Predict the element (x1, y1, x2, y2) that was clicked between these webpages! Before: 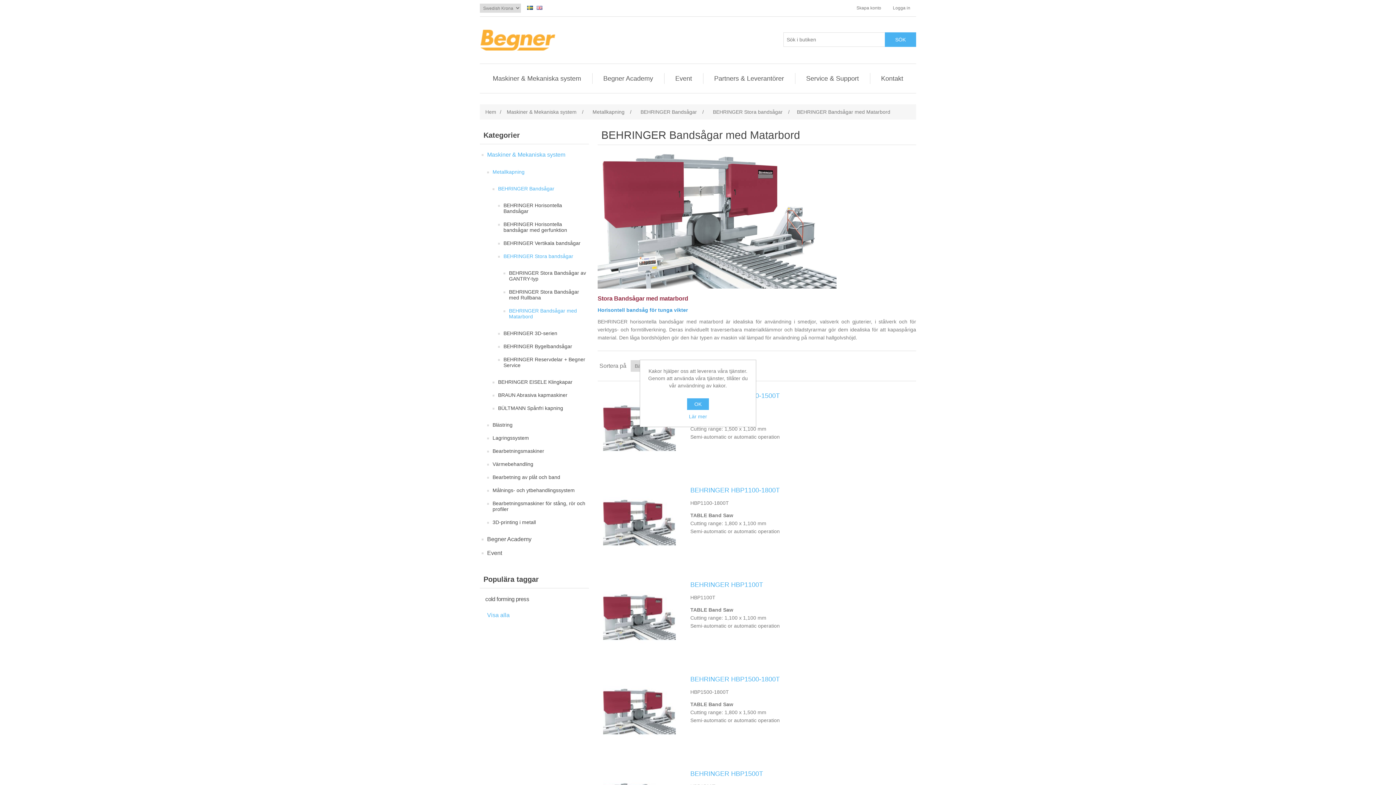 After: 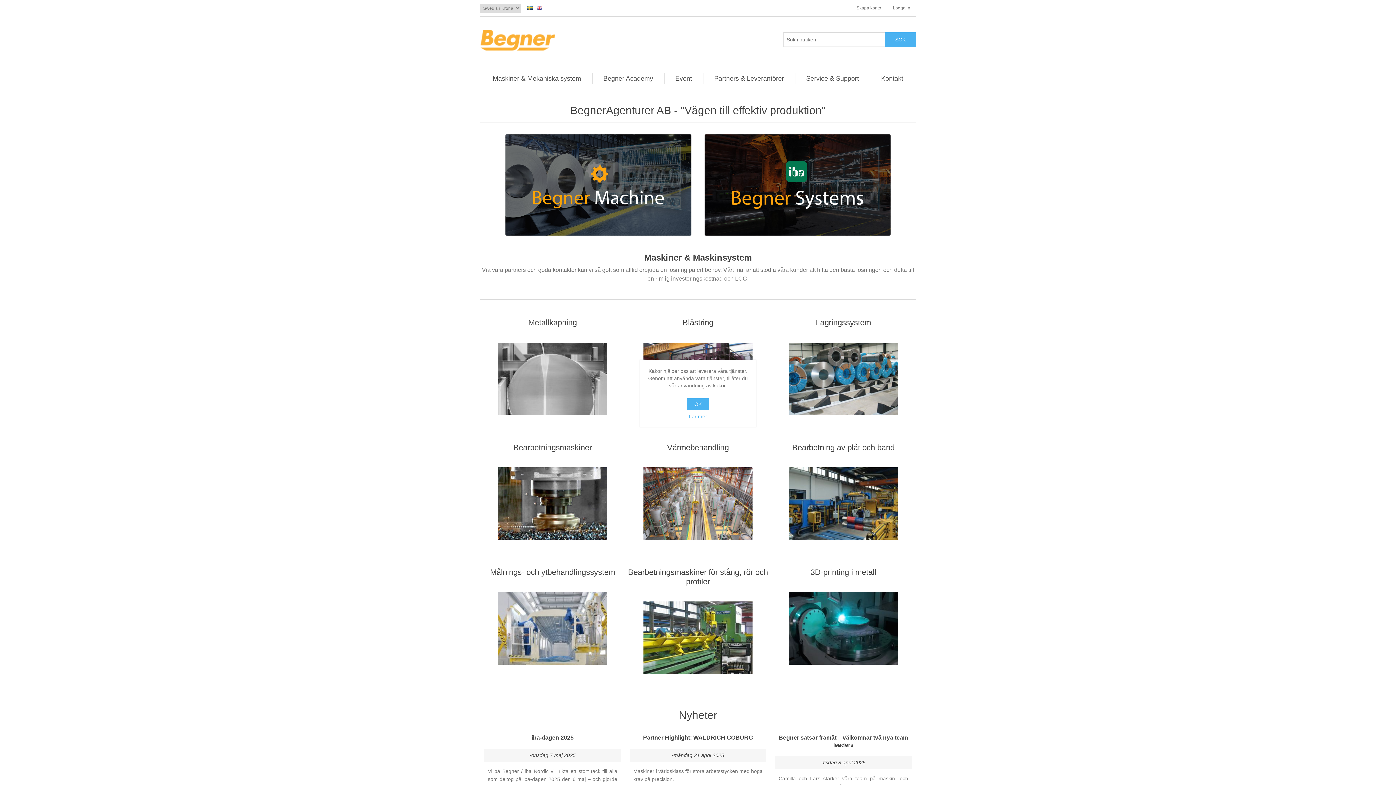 Action: bbox: (480, 29, 556, 50)